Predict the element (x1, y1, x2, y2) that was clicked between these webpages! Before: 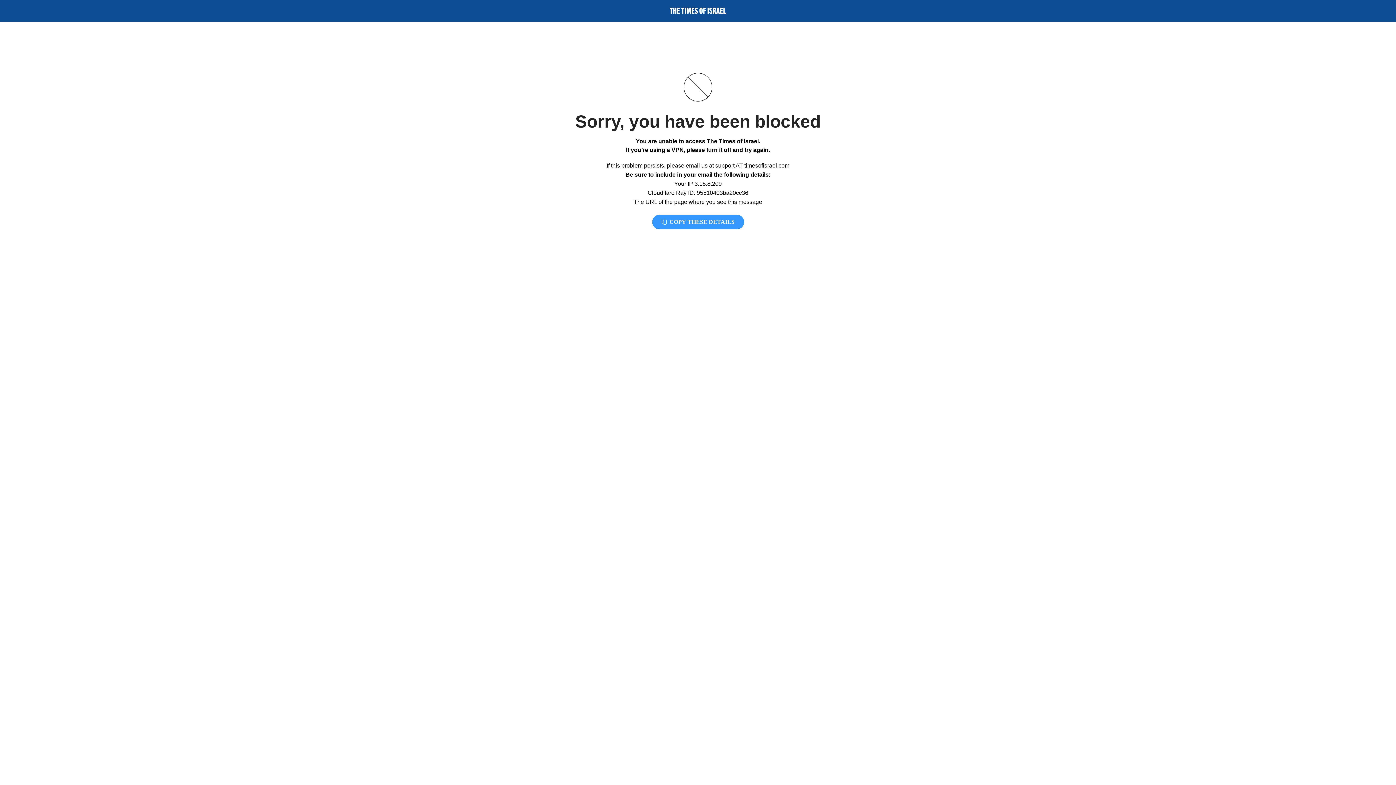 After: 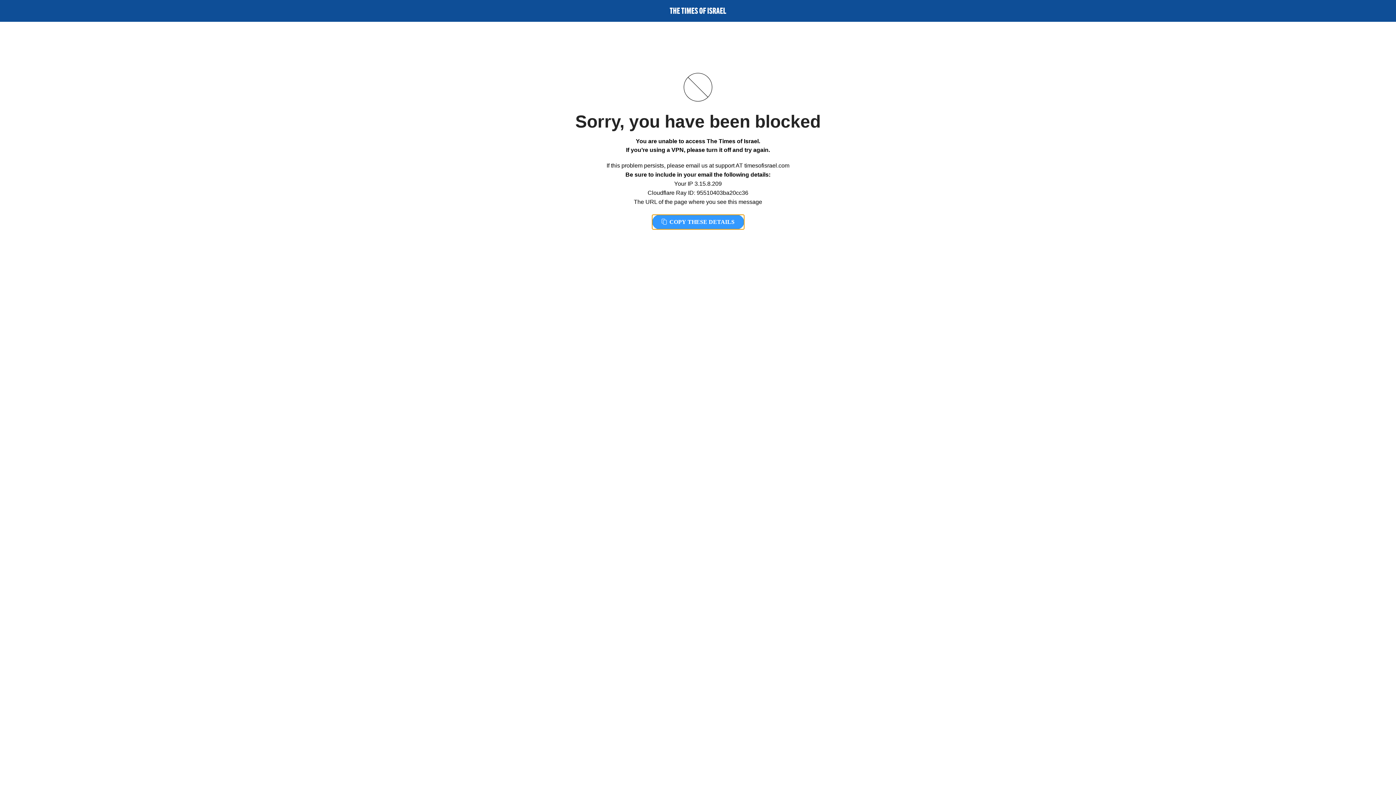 Action: label:  COPY THESE DETAILS bbox: (652, 214, 744, 229)